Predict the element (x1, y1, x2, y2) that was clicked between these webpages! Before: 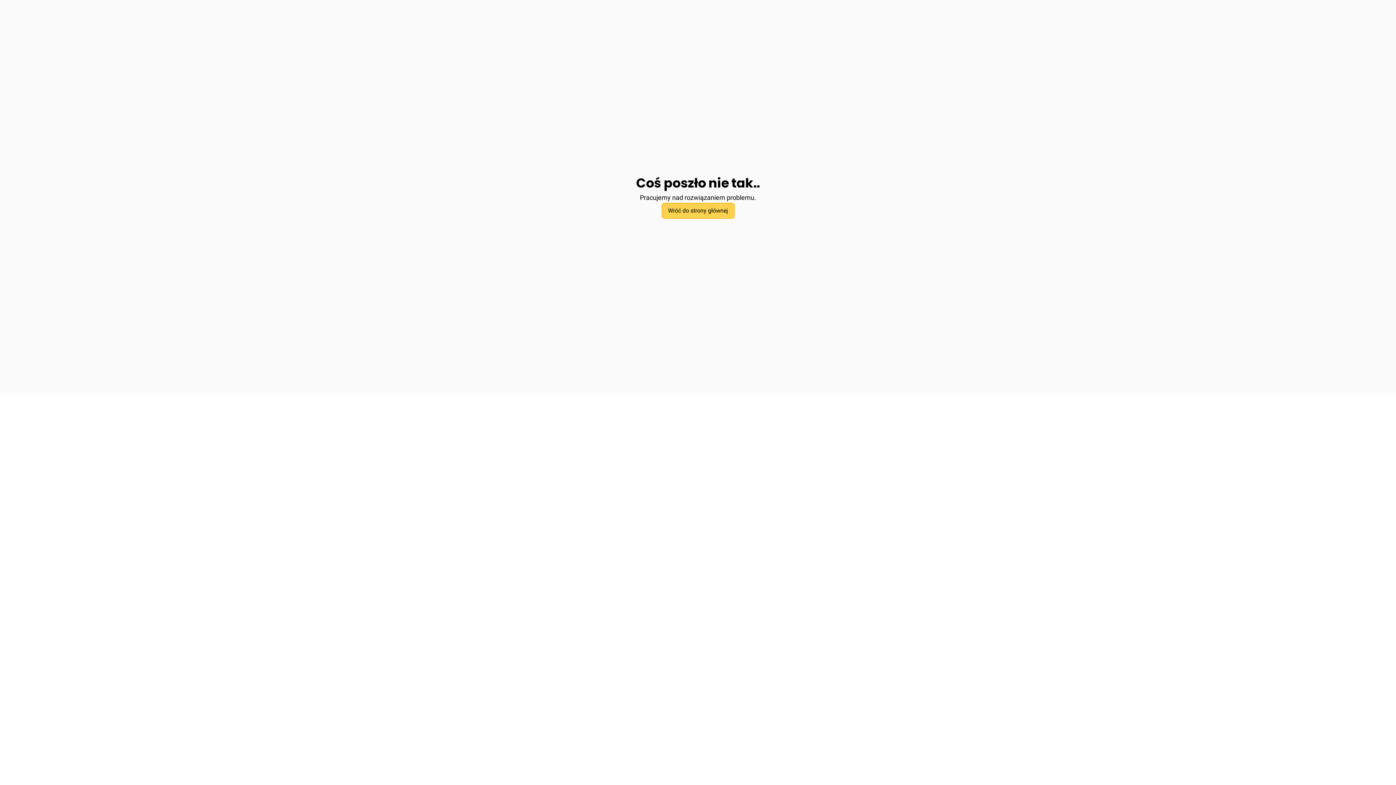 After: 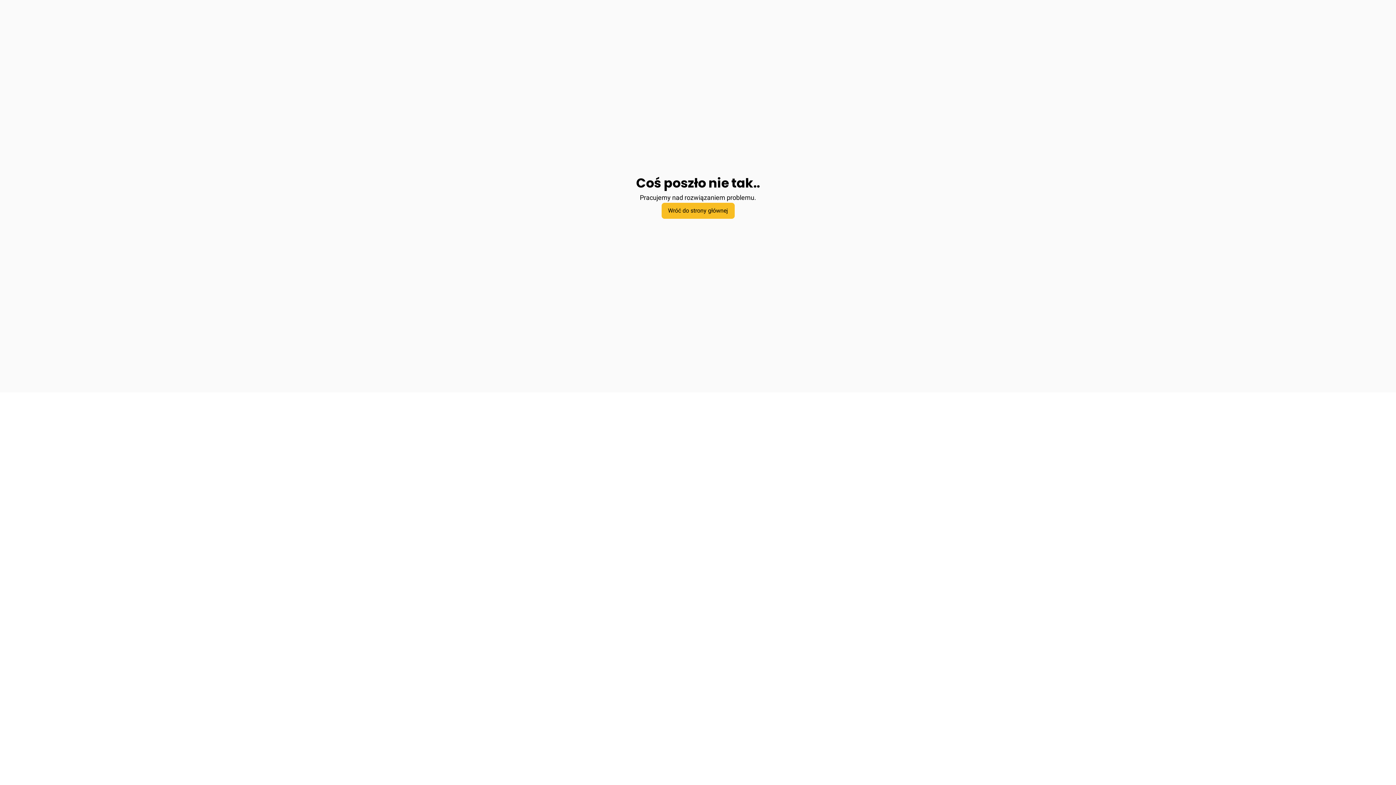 Action: label: Wróć do strony głównej bbox: (661, 202, 734, 218)